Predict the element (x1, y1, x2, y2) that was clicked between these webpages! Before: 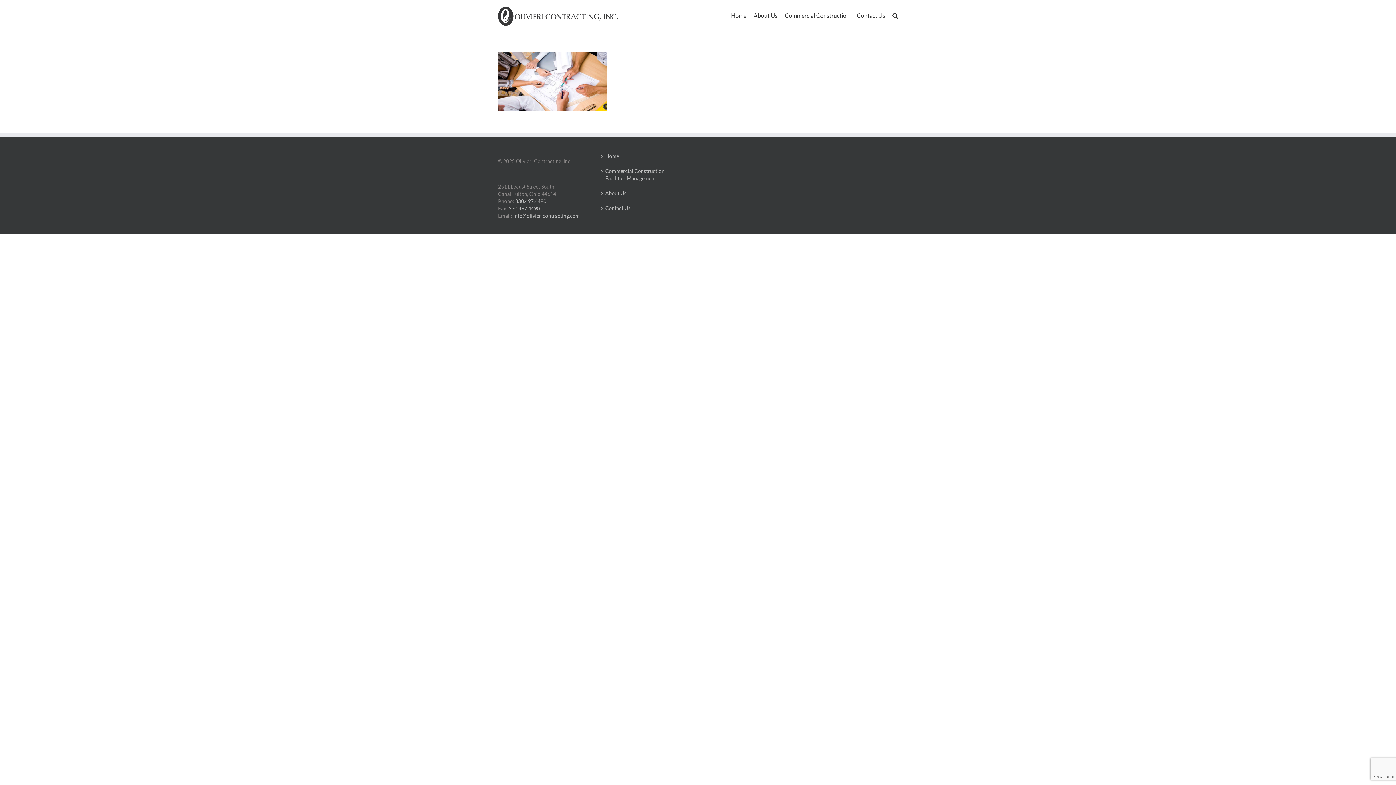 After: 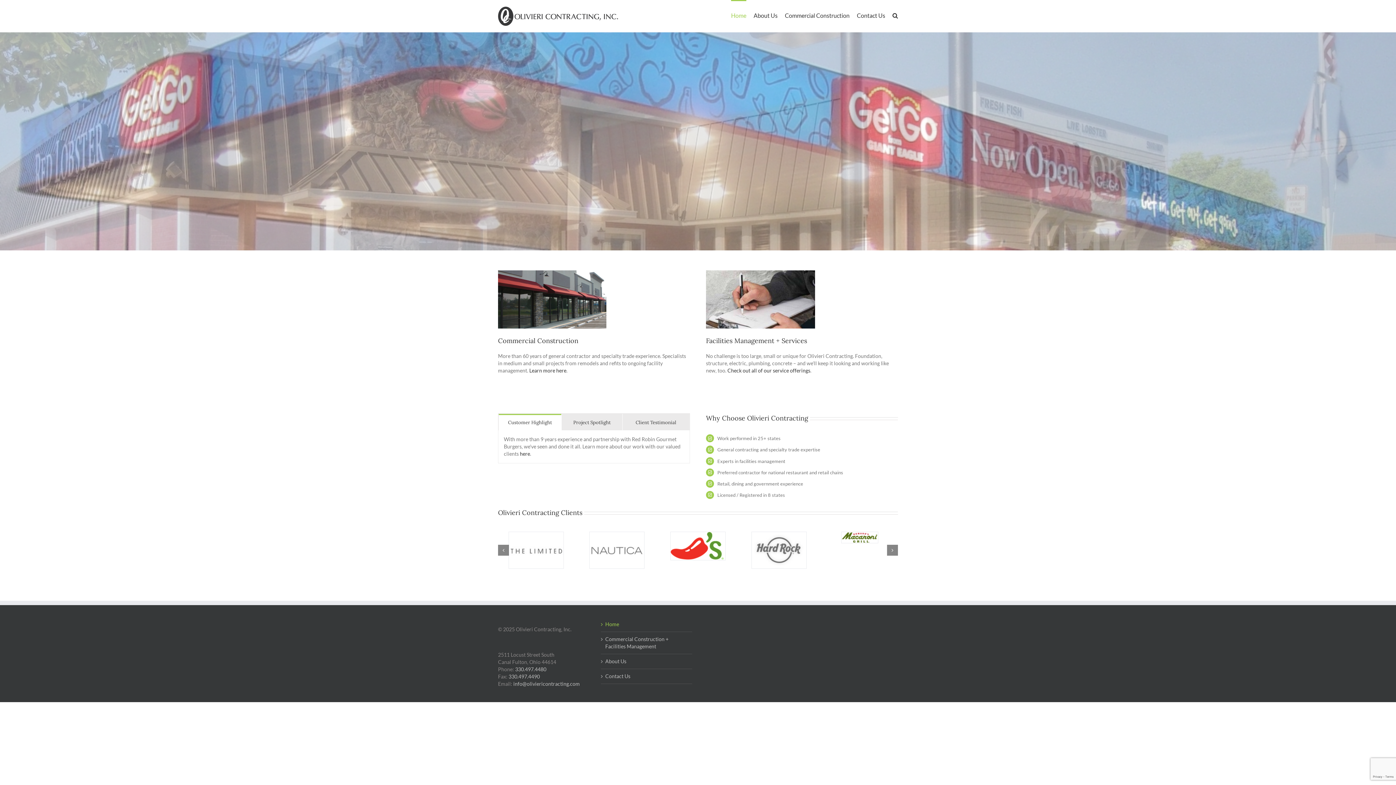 Action: bbox: (498, 6, 618, 25)